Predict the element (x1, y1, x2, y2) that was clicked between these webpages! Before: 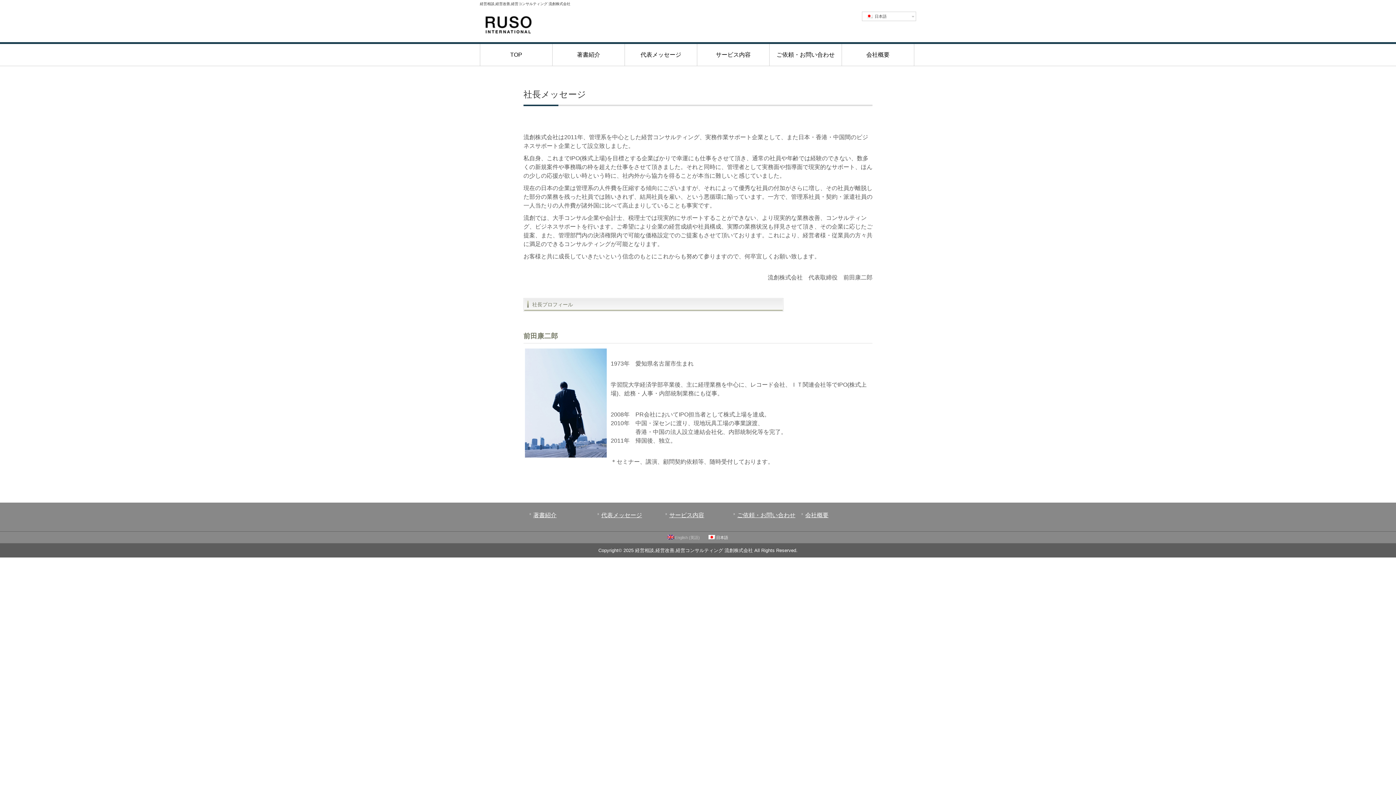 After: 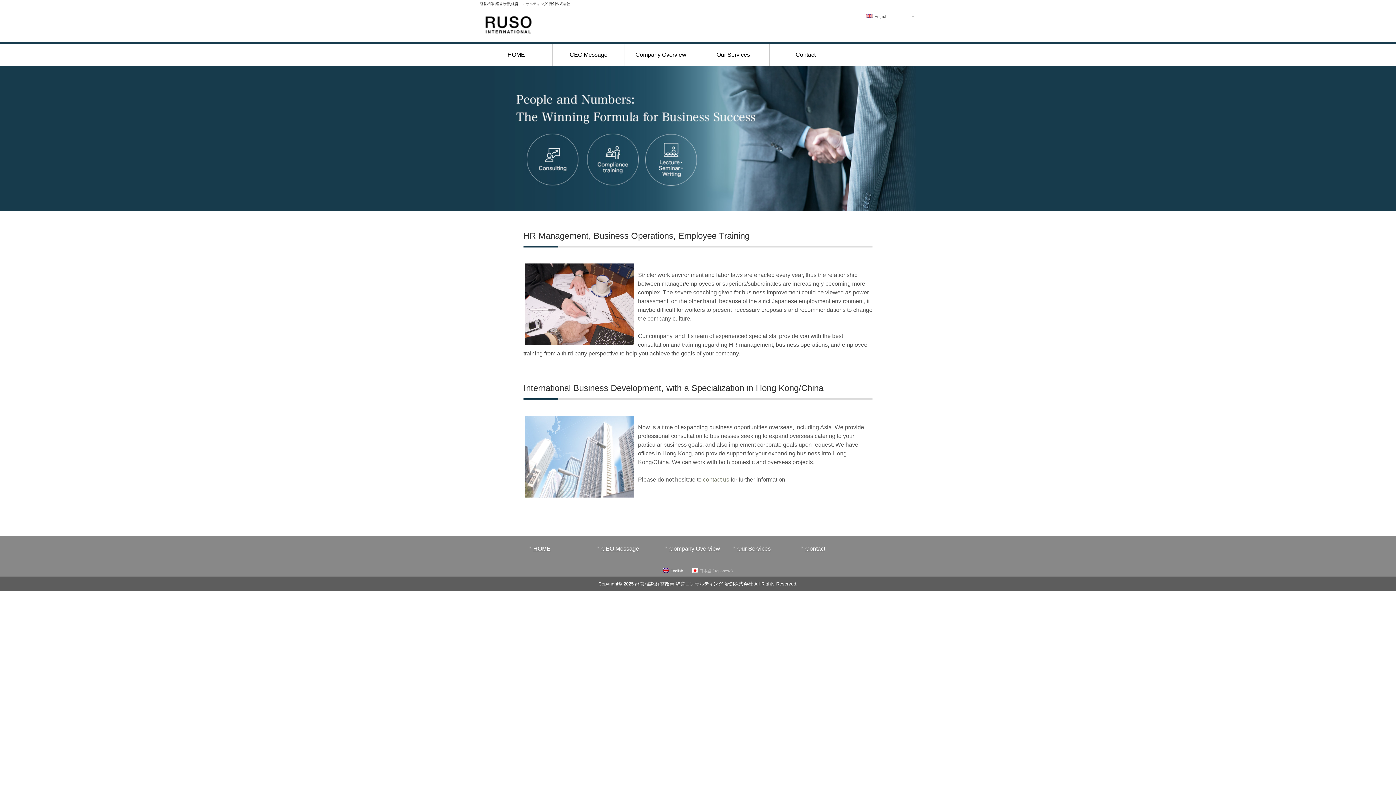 Action: bbox: (664, 533, 703, 541) label:  English (英語)